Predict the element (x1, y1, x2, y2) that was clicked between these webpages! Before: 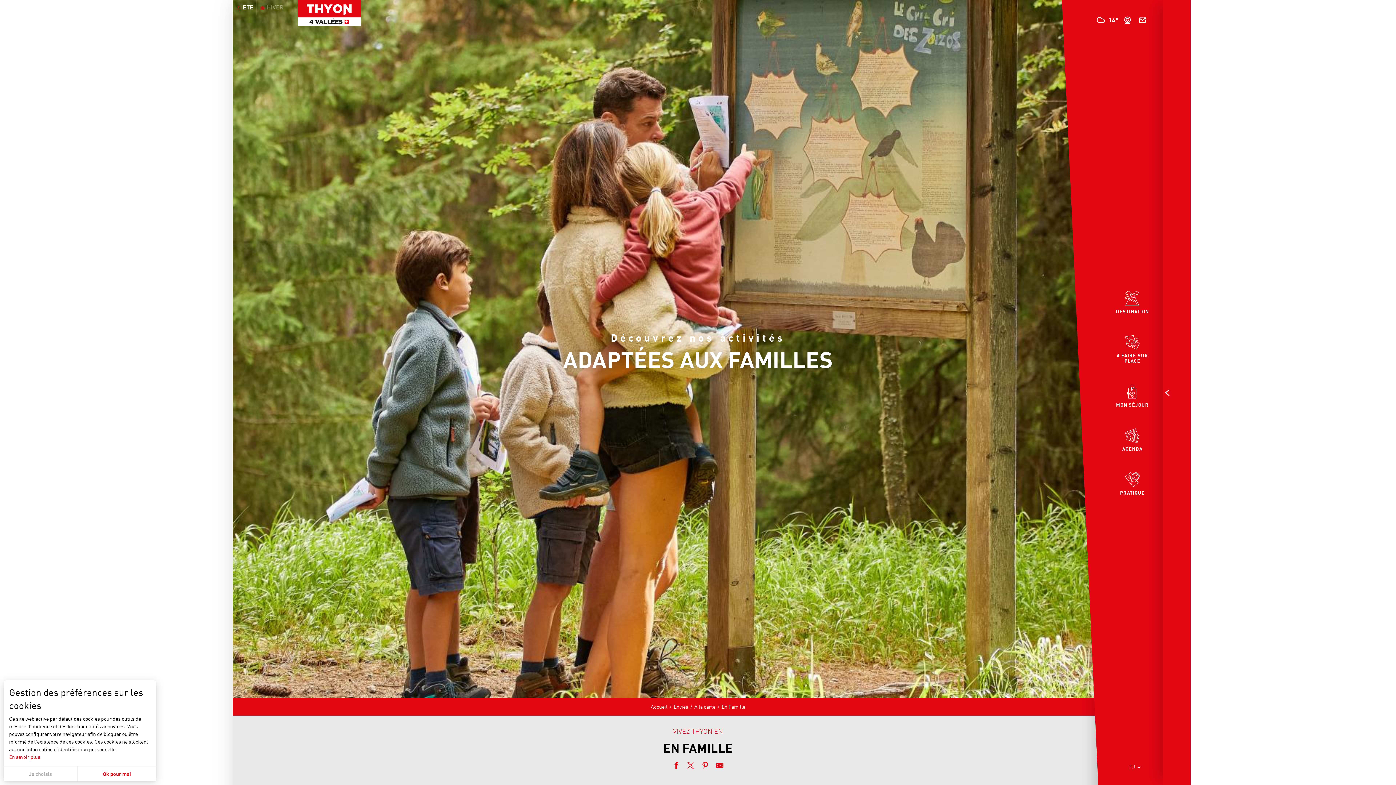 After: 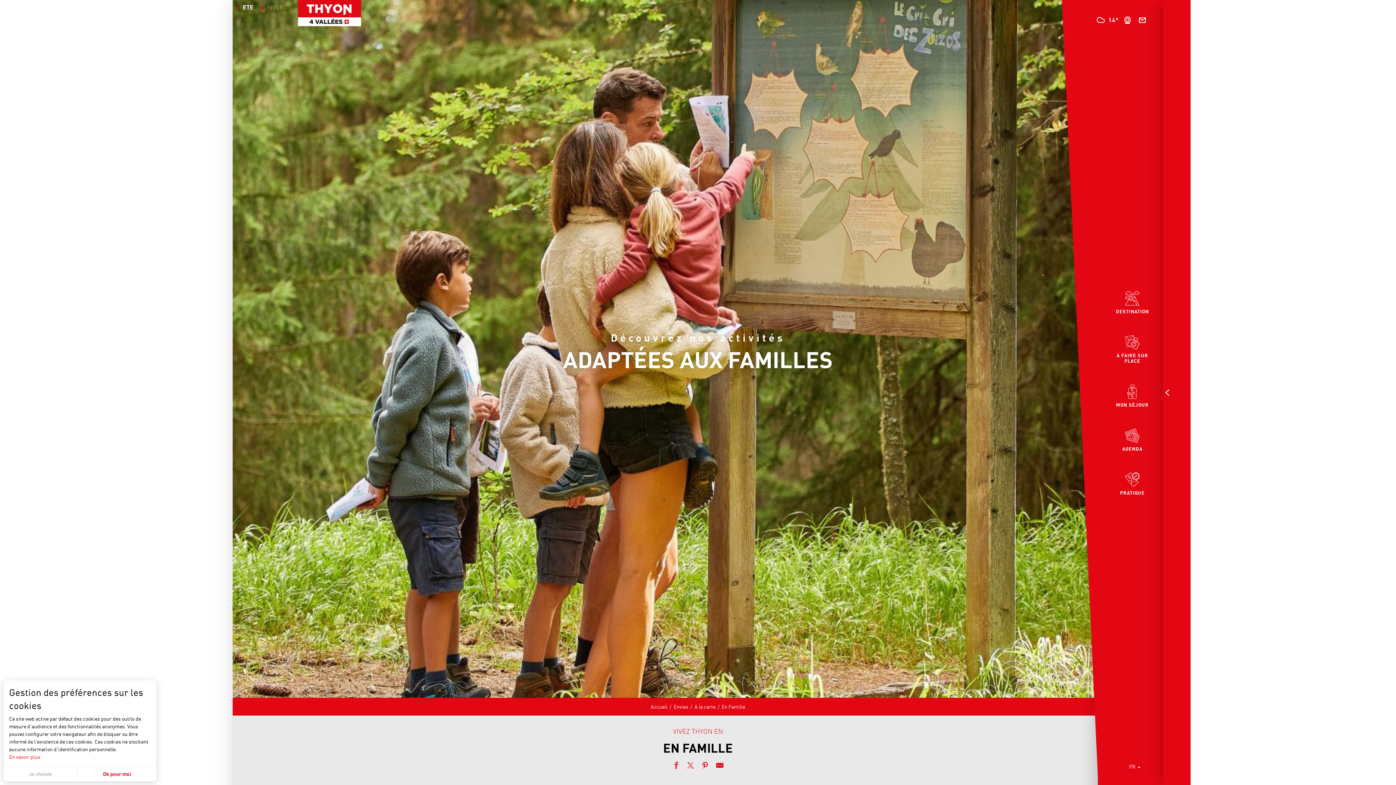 Action: bbox: (672, 762, 680, 771) label: Partager sur Facebook